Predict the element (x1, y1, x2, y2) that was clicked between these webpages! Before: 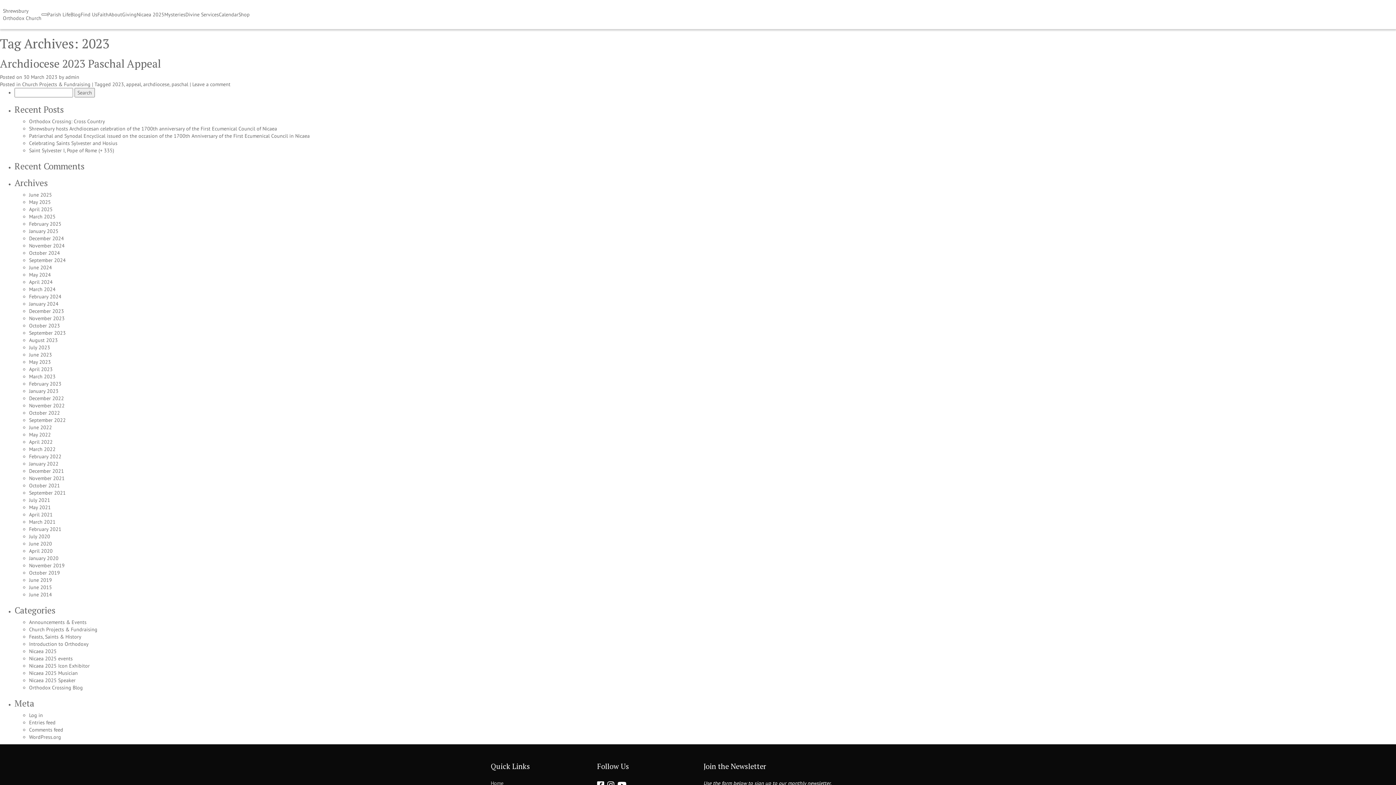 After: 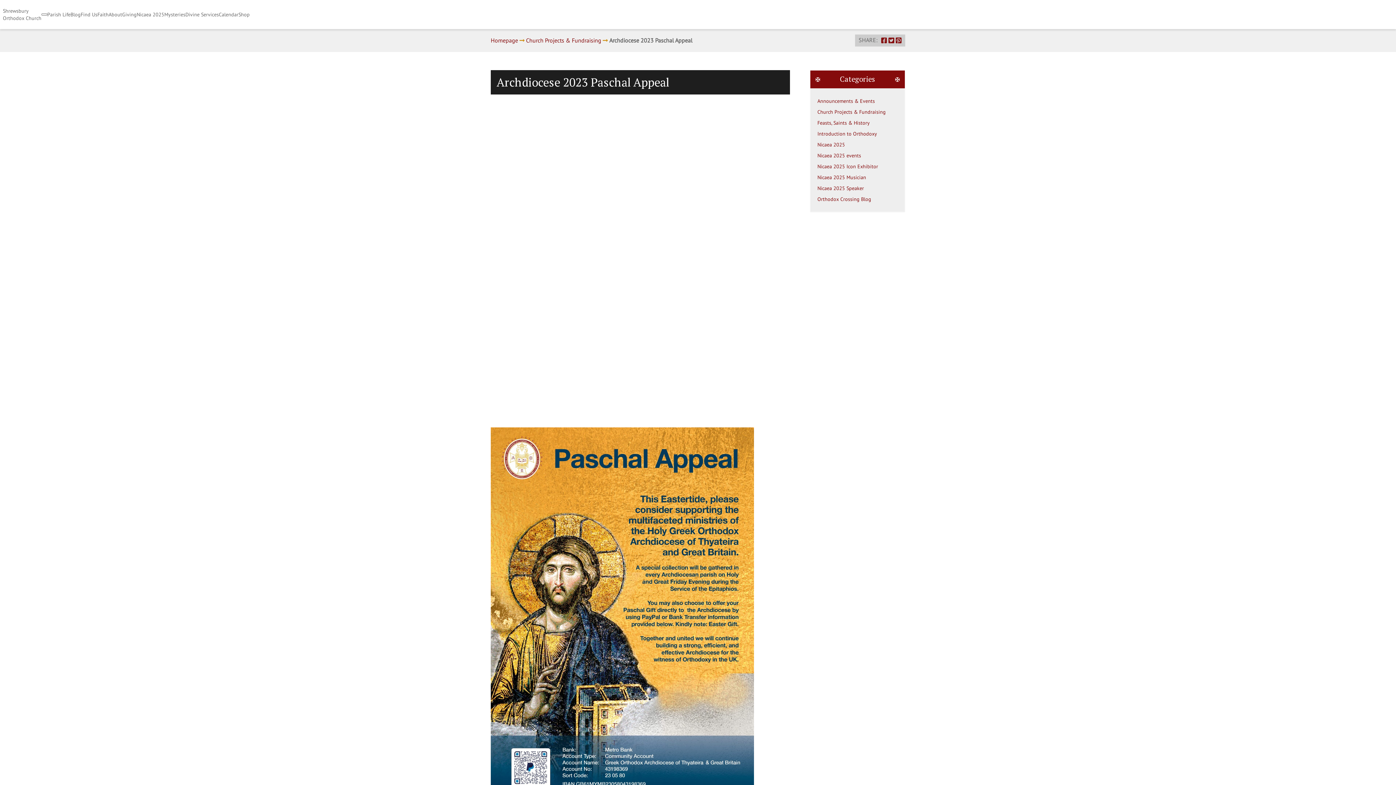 Action: bbox: (0, 56, 161, 70) label: Archdiocese 2023 Paschal Appeal